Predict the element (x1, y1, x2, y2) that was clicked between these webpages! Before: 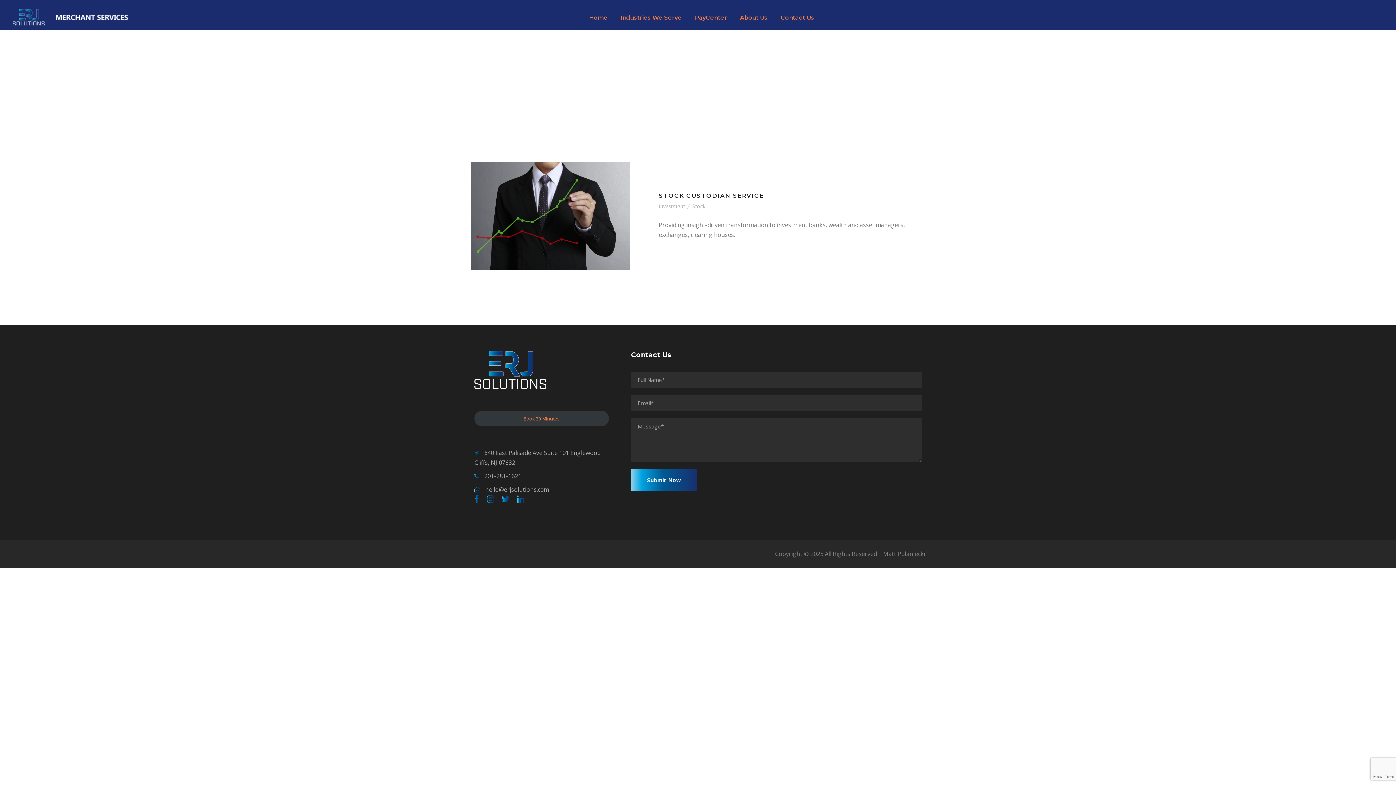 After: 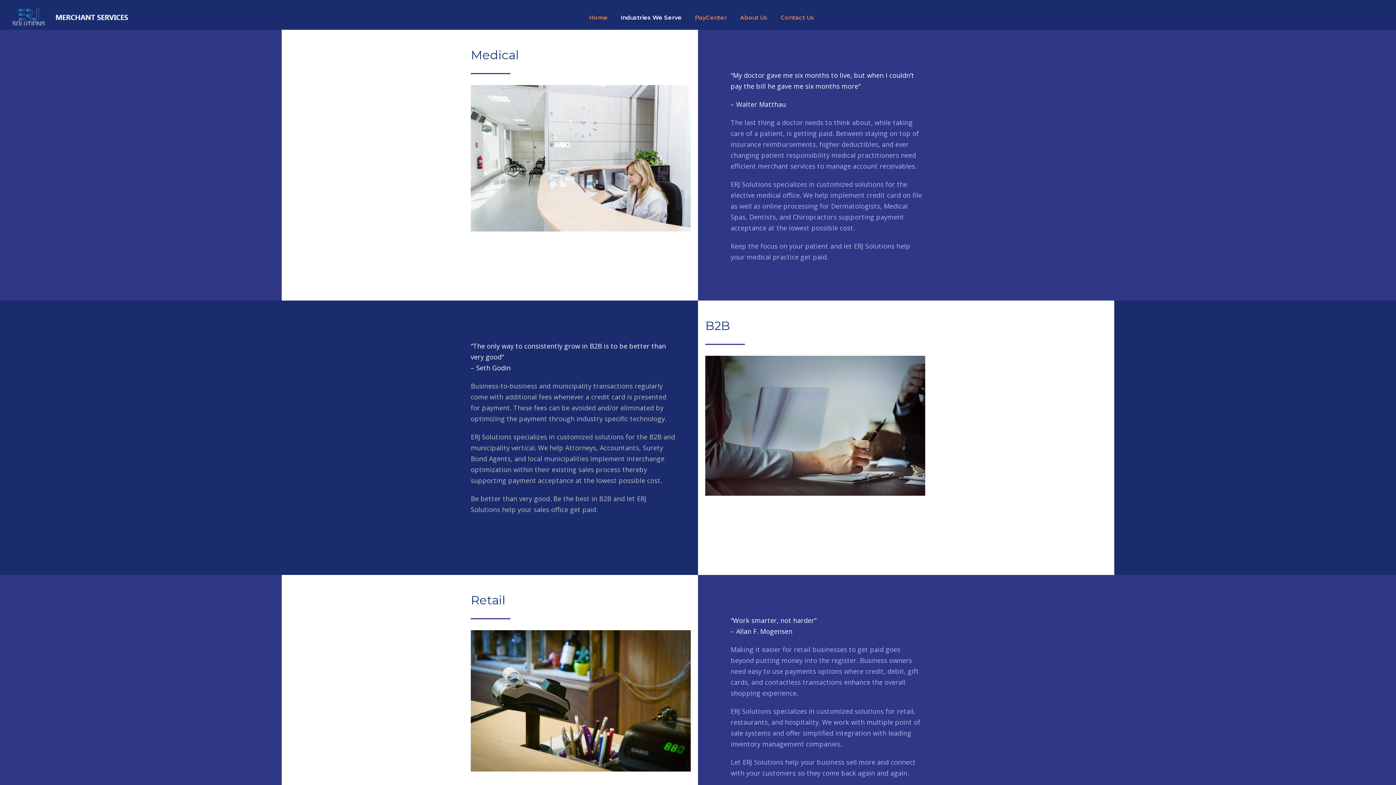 Action: label: Industries We Serve bbox: (620, 12, 682, 29)